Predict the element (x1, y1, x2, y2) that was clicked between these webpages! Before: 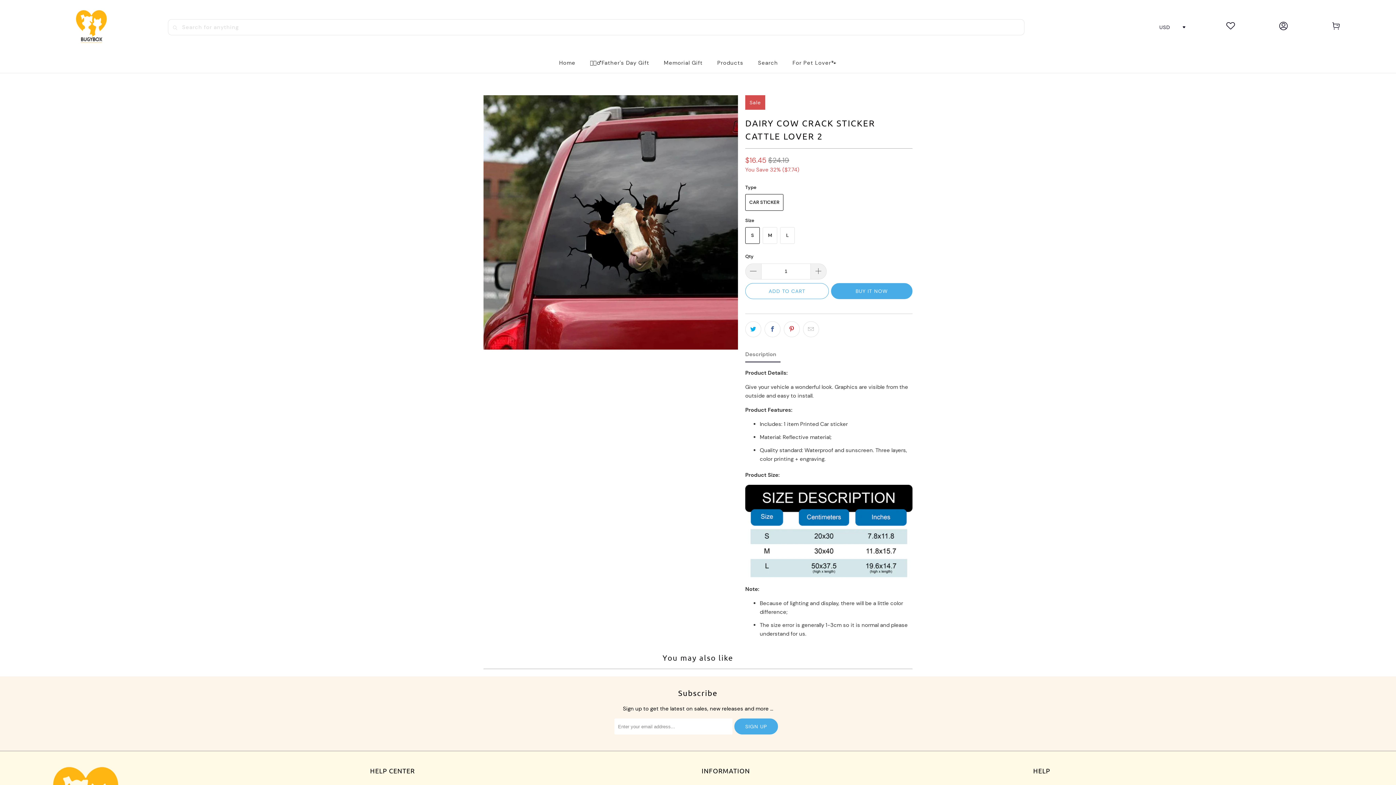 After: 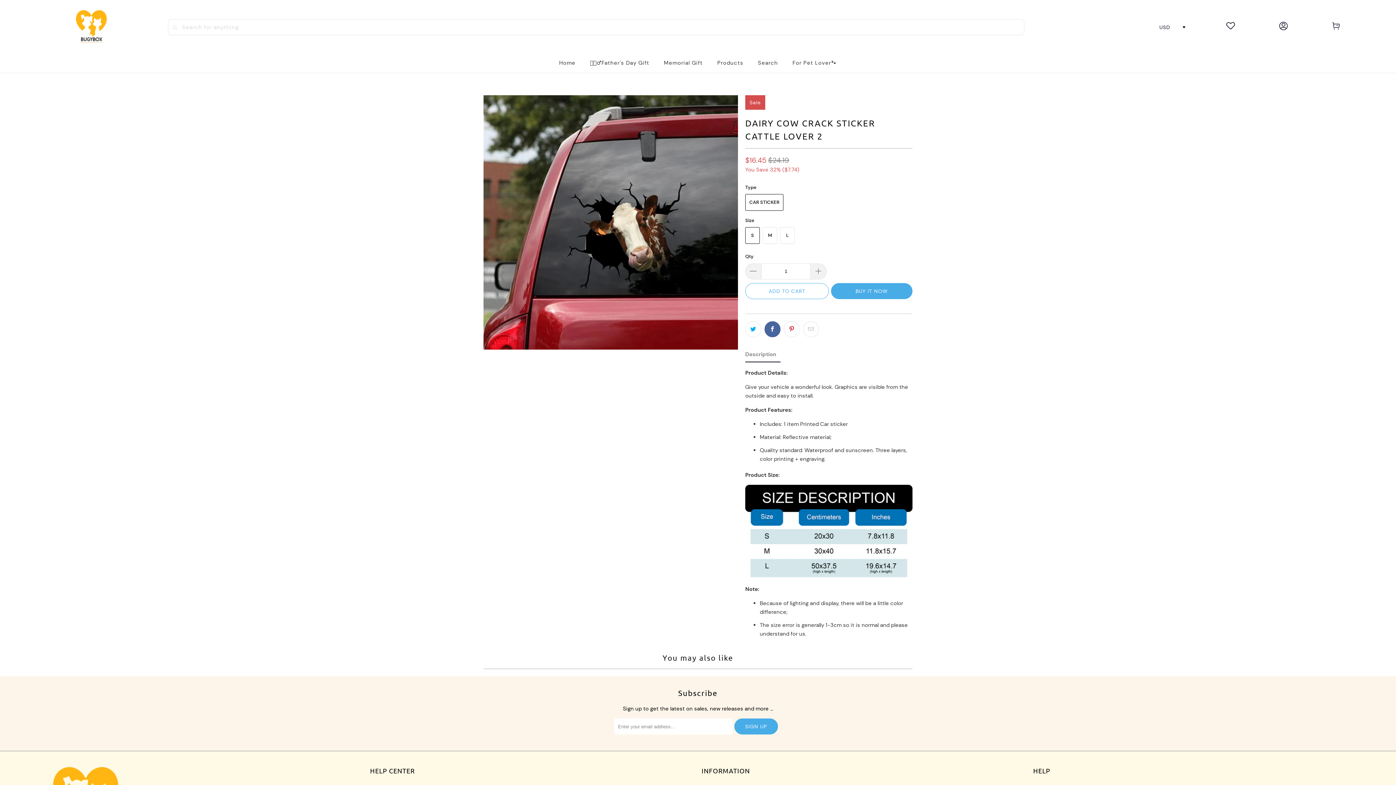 Action: bbox: (764, 321, 780, 337)